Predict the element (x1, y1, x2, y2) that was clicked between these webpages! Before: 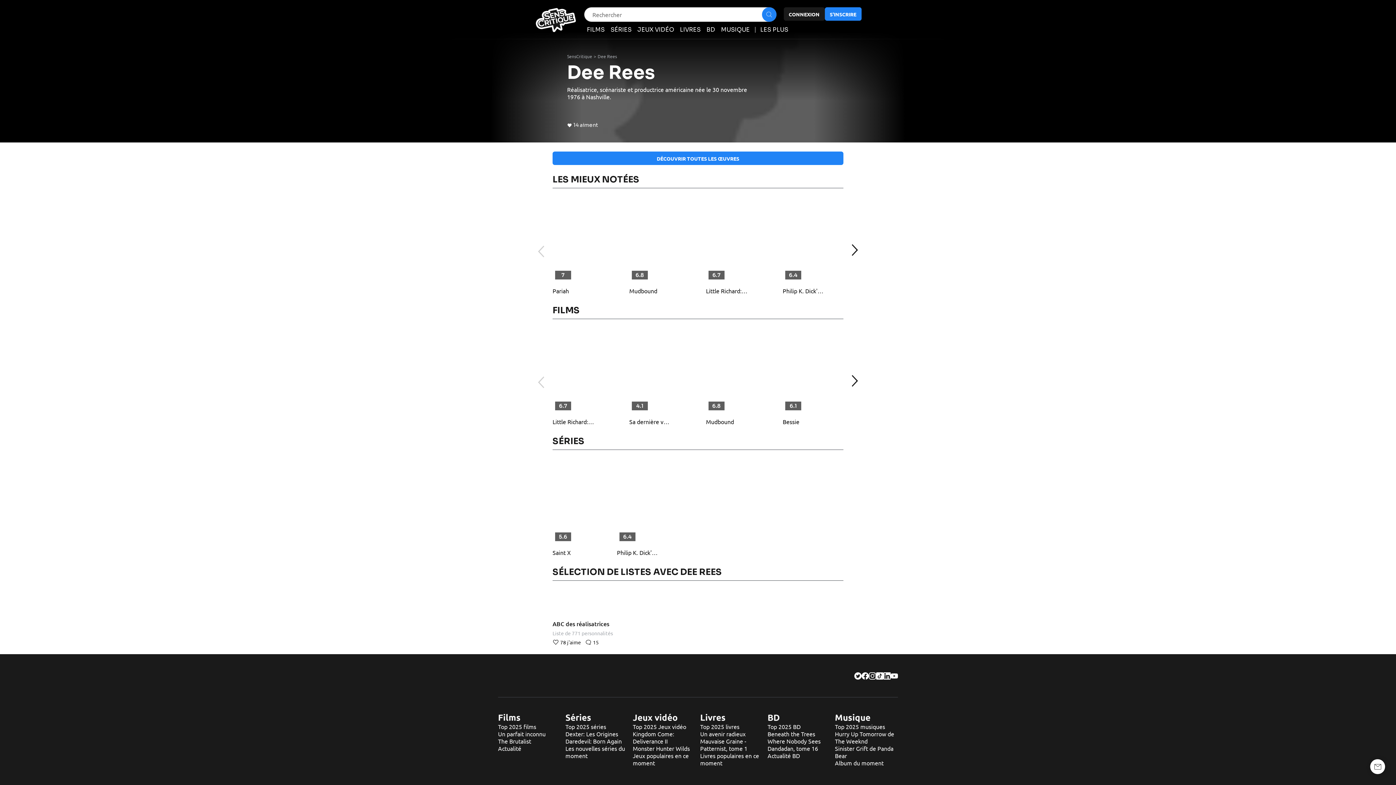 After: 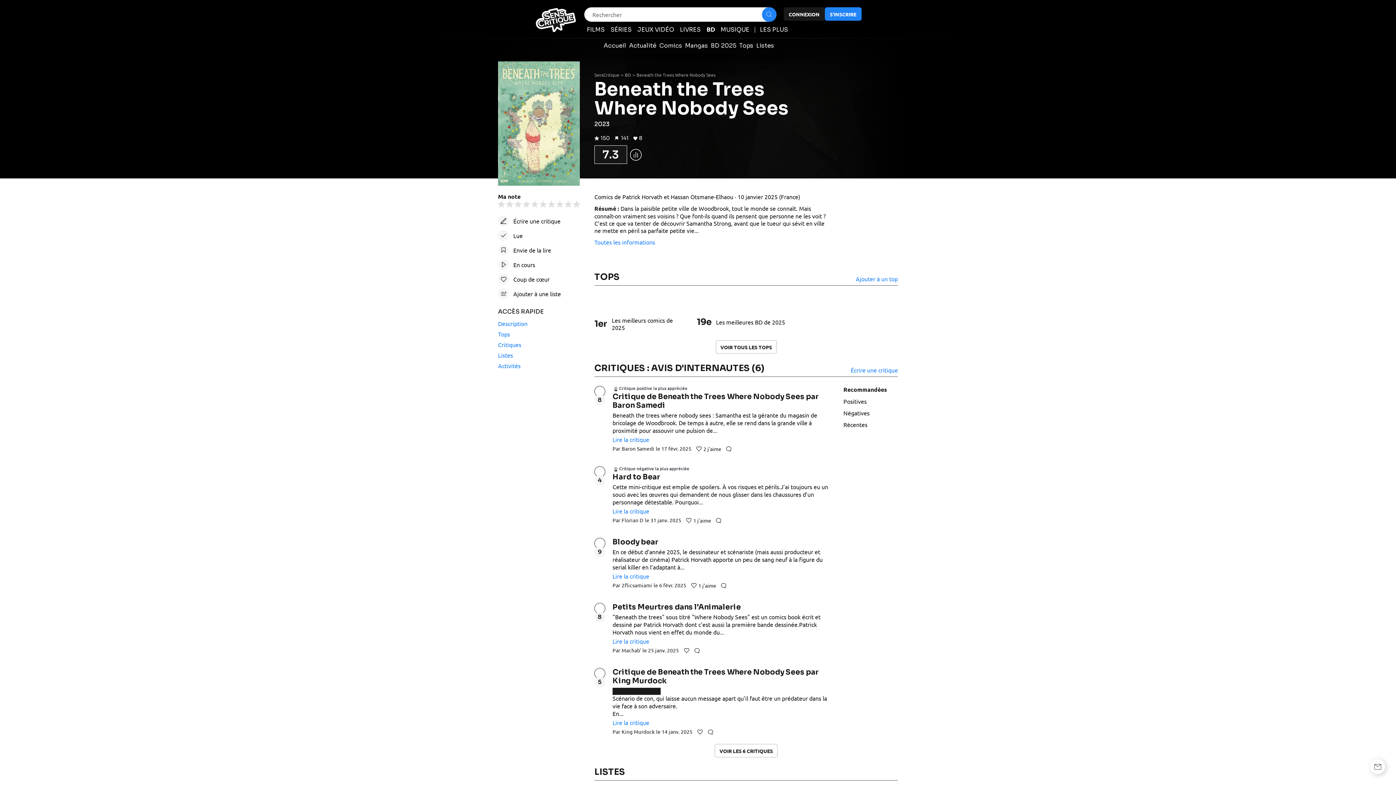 Action: label: Beneath the Trees Where Nobody Sees bbox: (767, 730, 830, 745)